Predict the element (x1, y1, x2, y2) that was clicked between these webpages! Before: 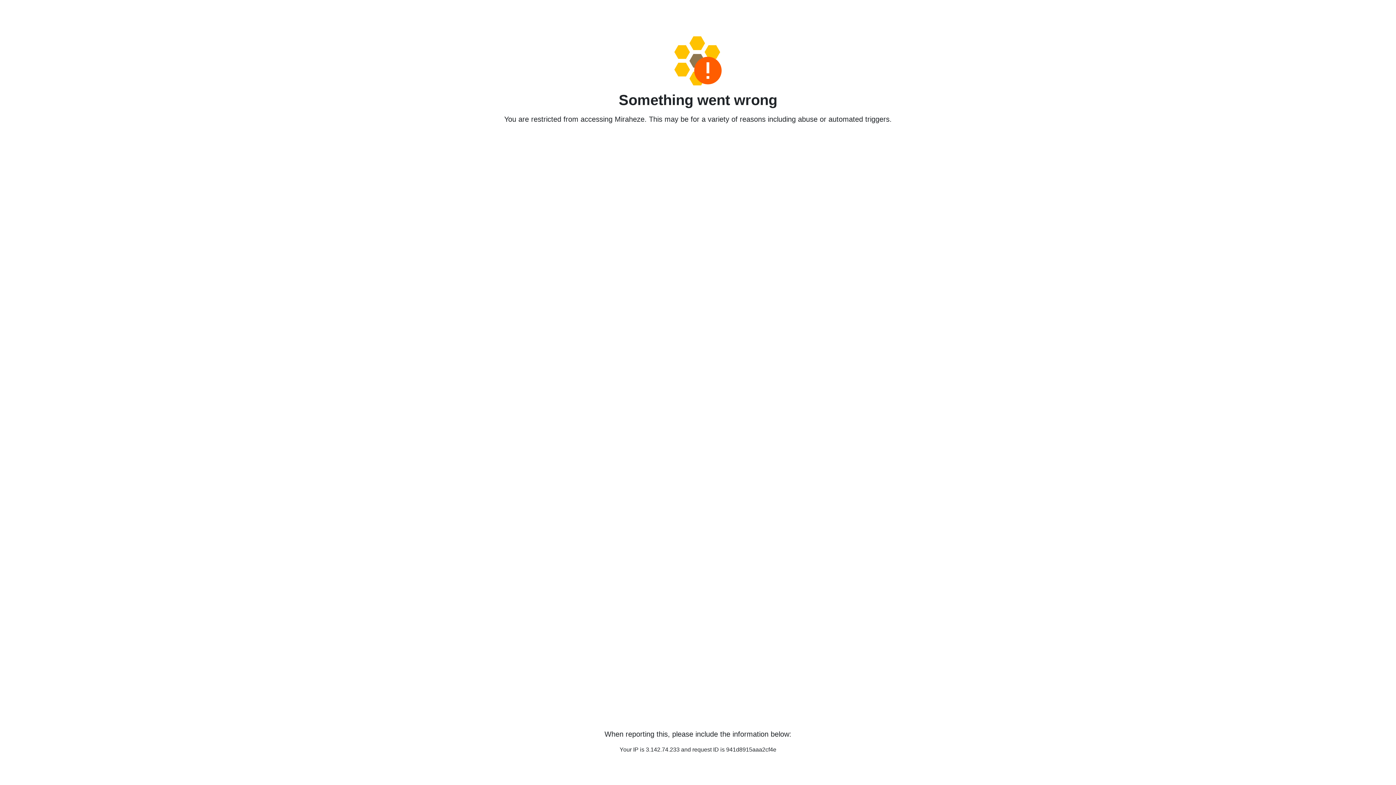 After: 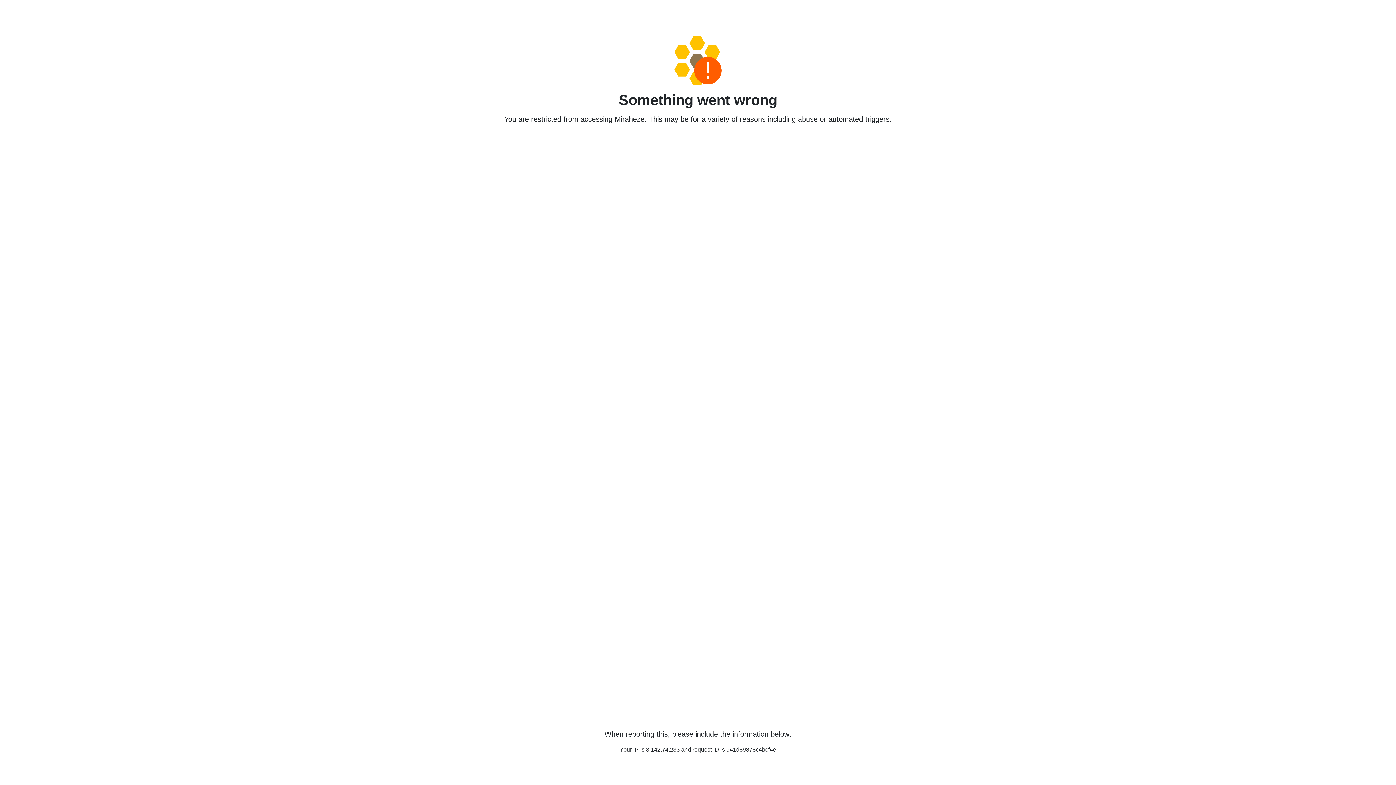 Action: bbox: (458, 36, 938, 85)